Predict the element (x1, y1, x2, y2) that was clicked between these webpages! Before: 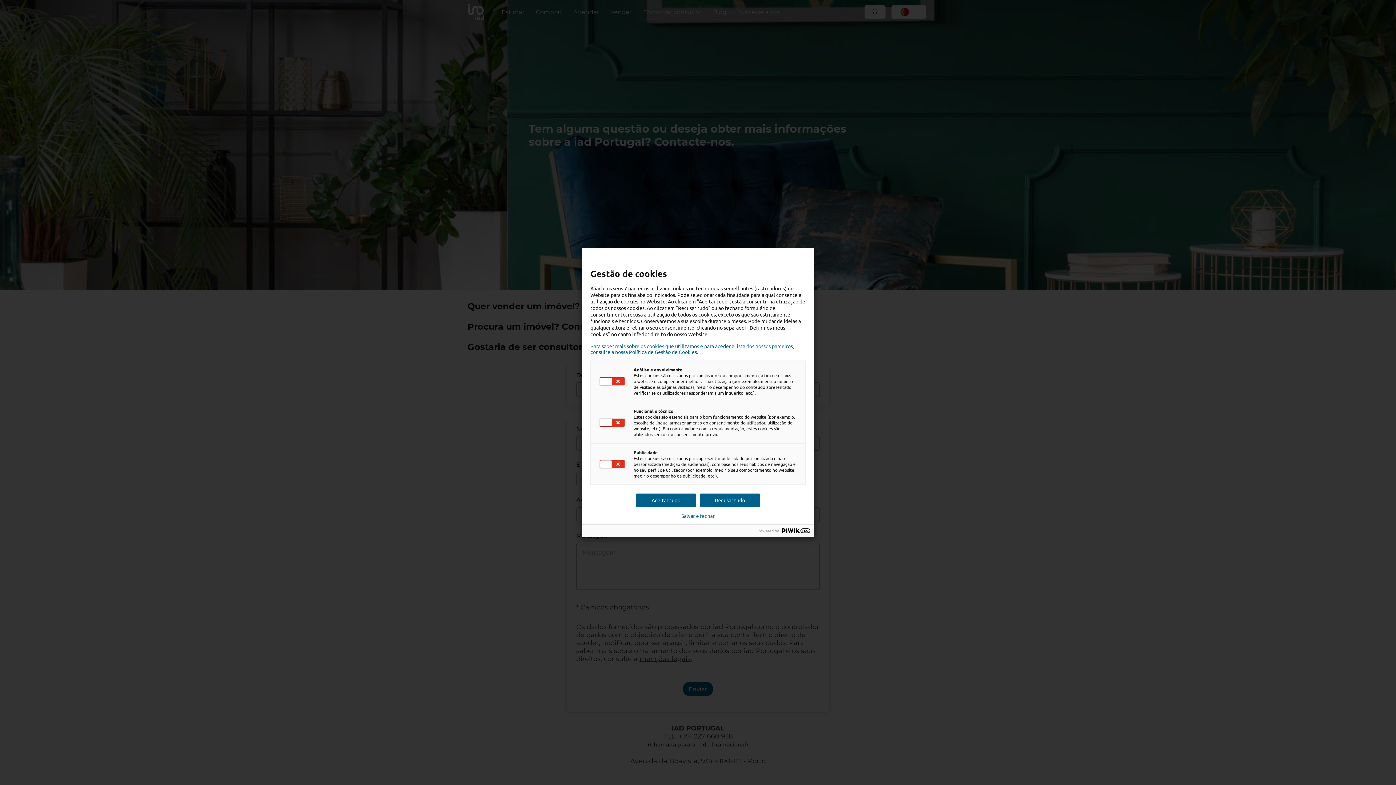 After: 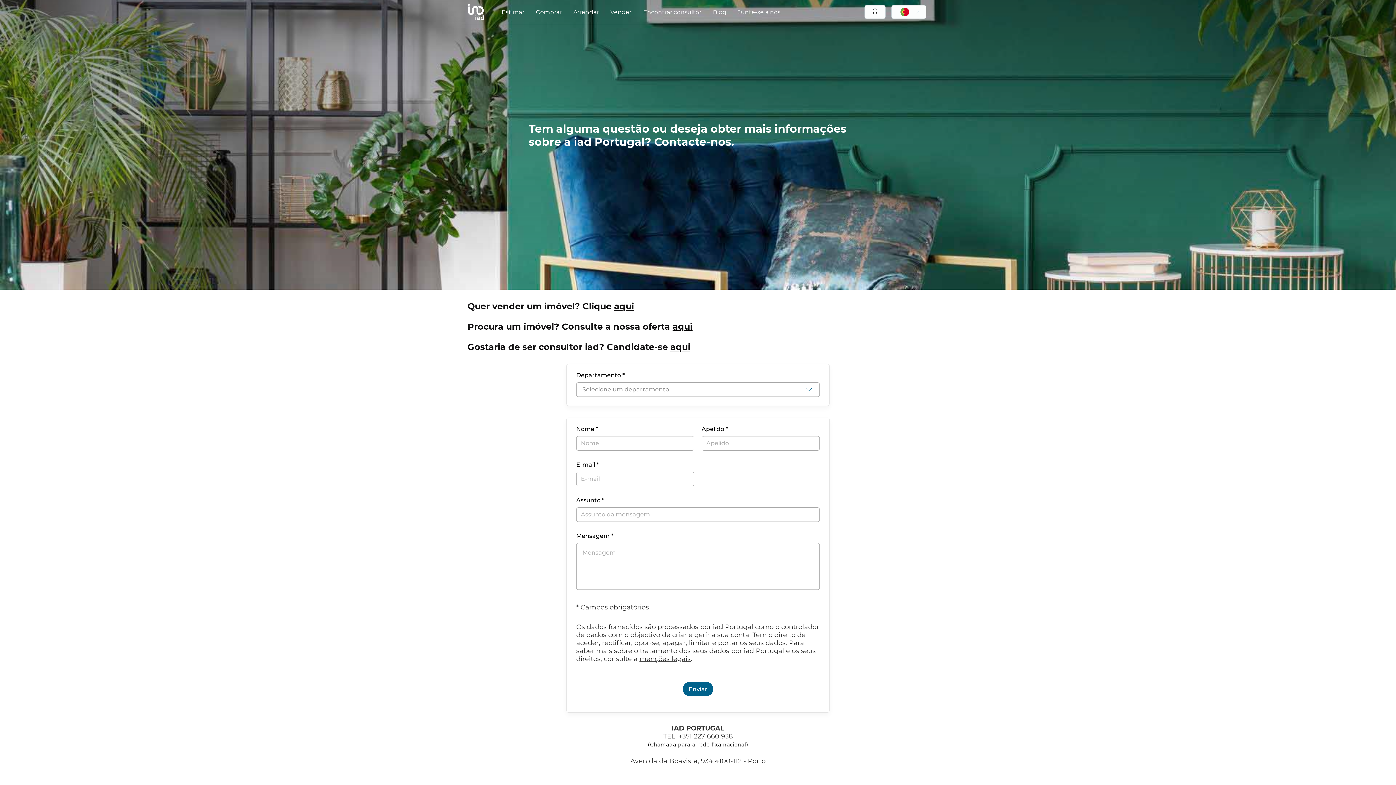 Action: label: Recusar tudo bbox: (700, 493, 760, 507)